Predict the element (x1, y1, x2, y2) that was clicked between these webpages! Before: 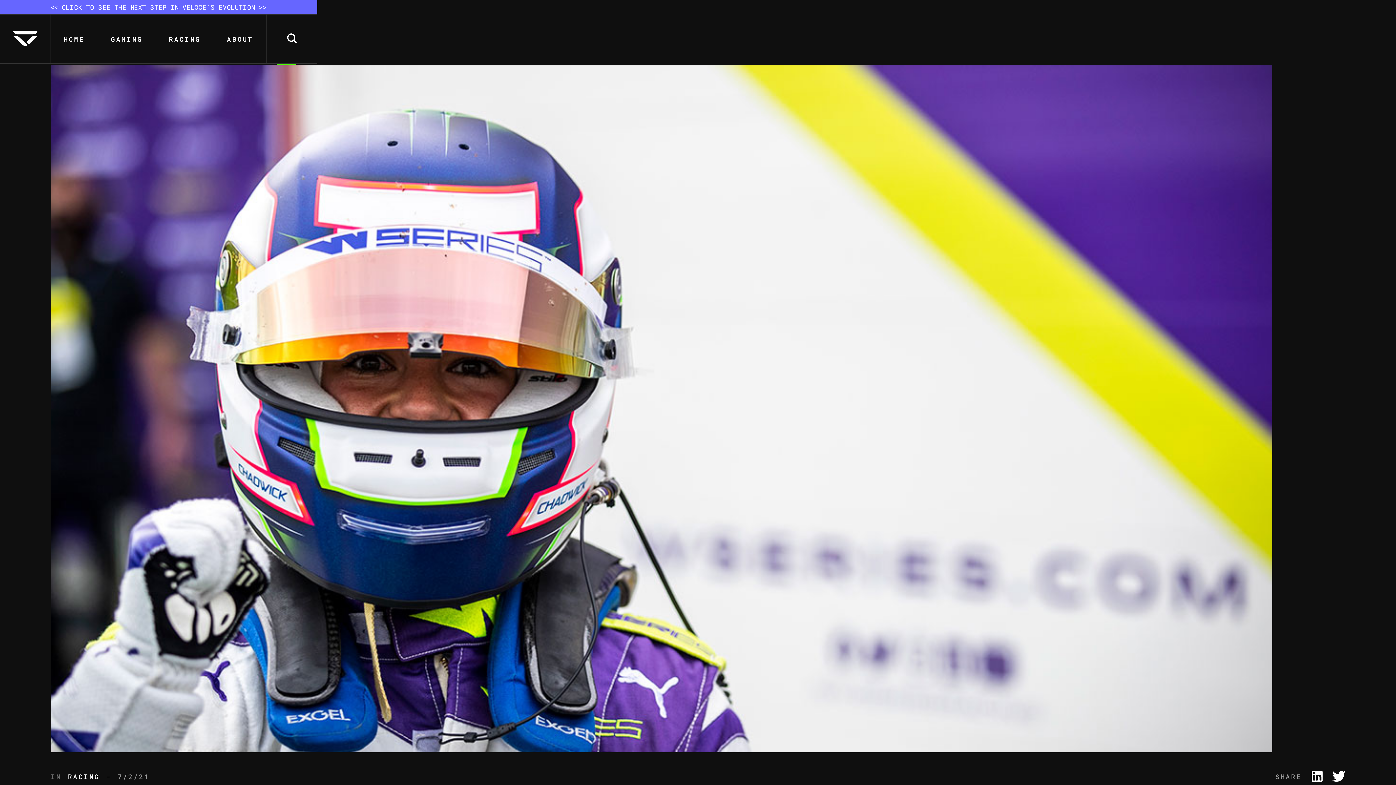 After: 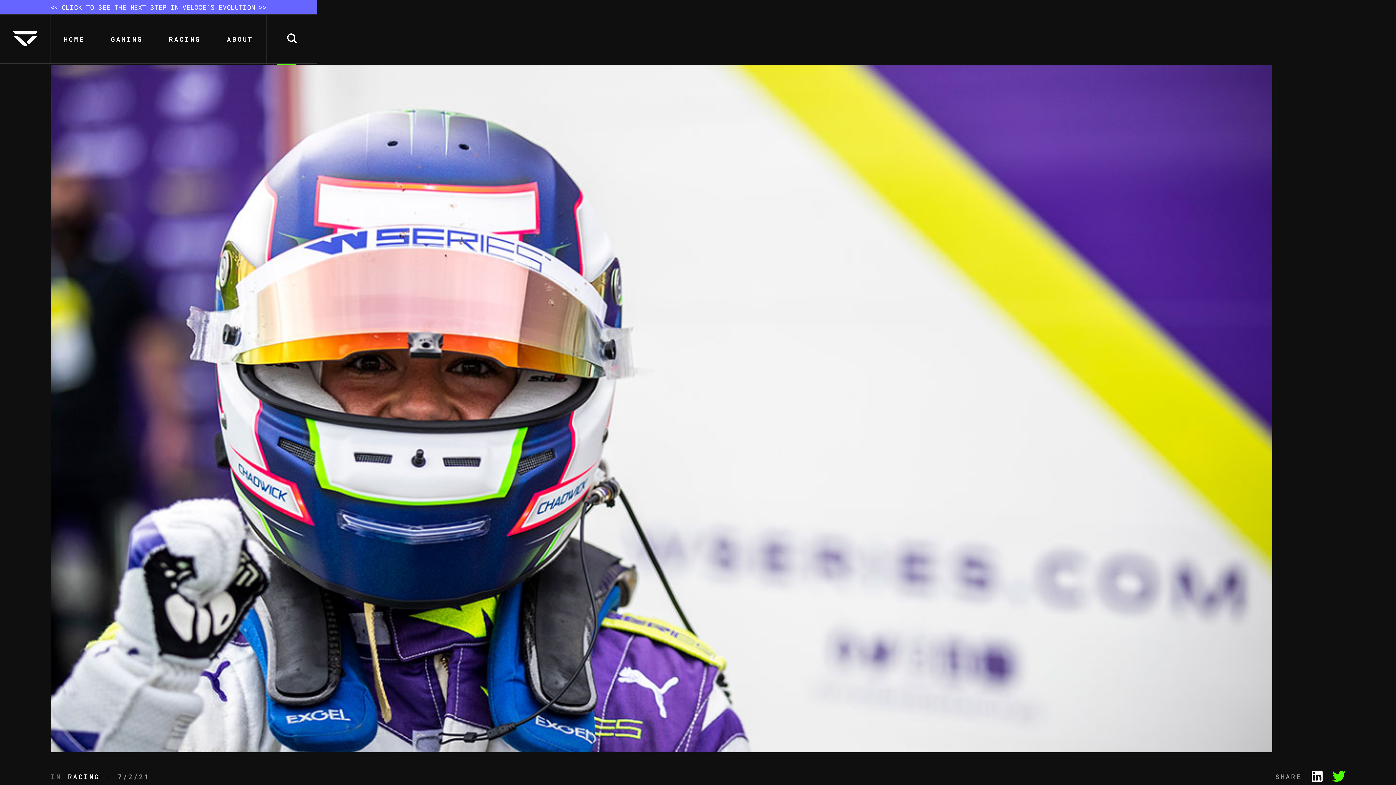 Action: bbox: (1332, 776, 1345, 783)